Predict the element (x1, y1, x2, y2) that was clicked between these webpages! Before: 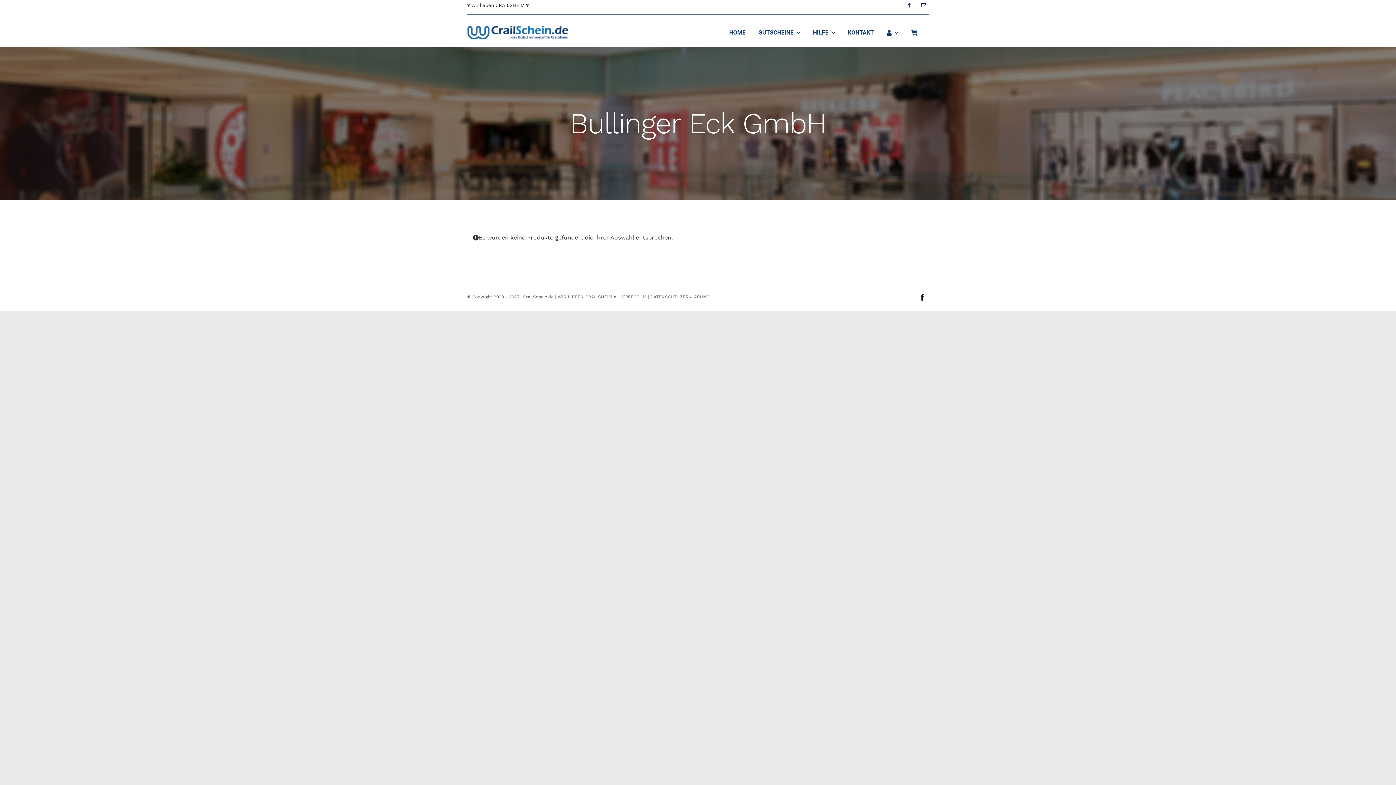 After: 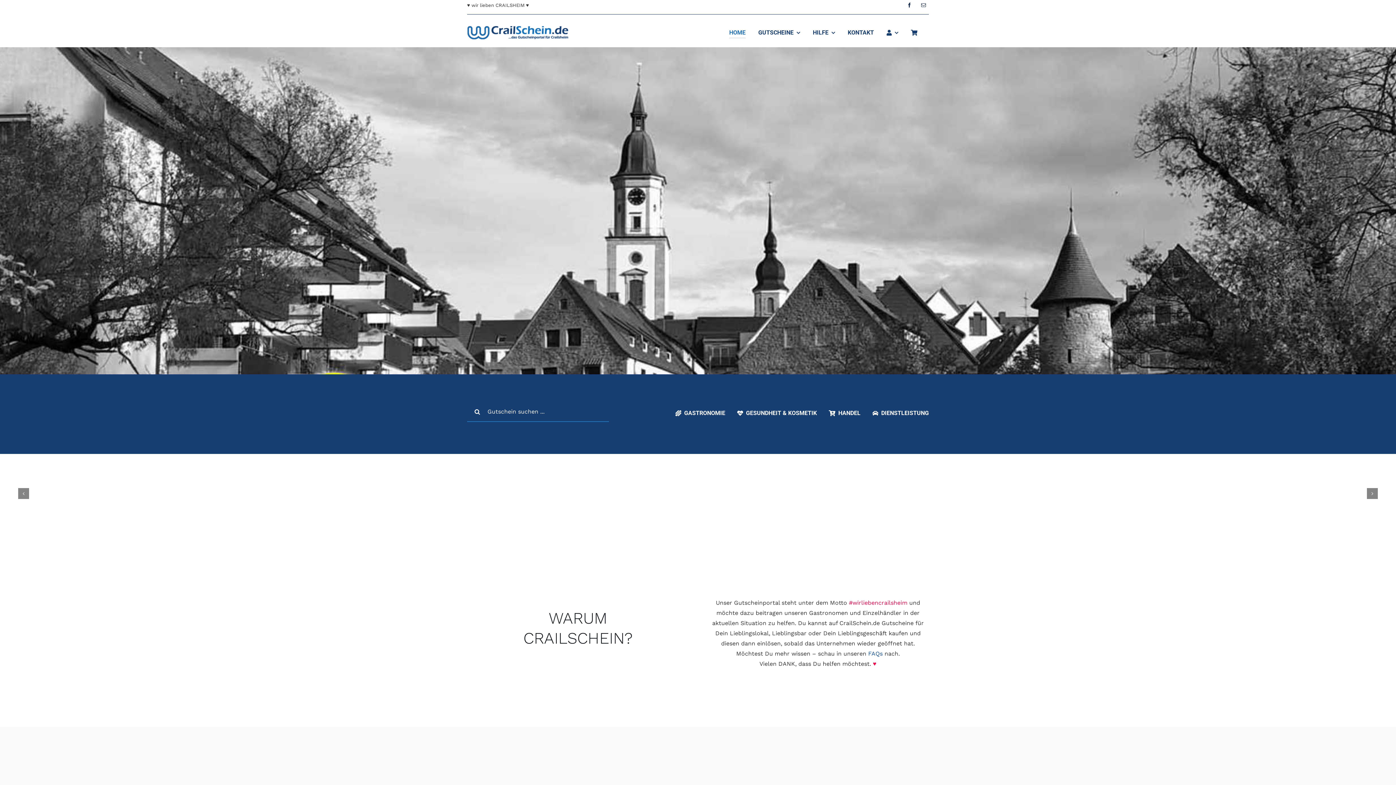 Action: label: HOME bbox: (729, 27, 745, 38)